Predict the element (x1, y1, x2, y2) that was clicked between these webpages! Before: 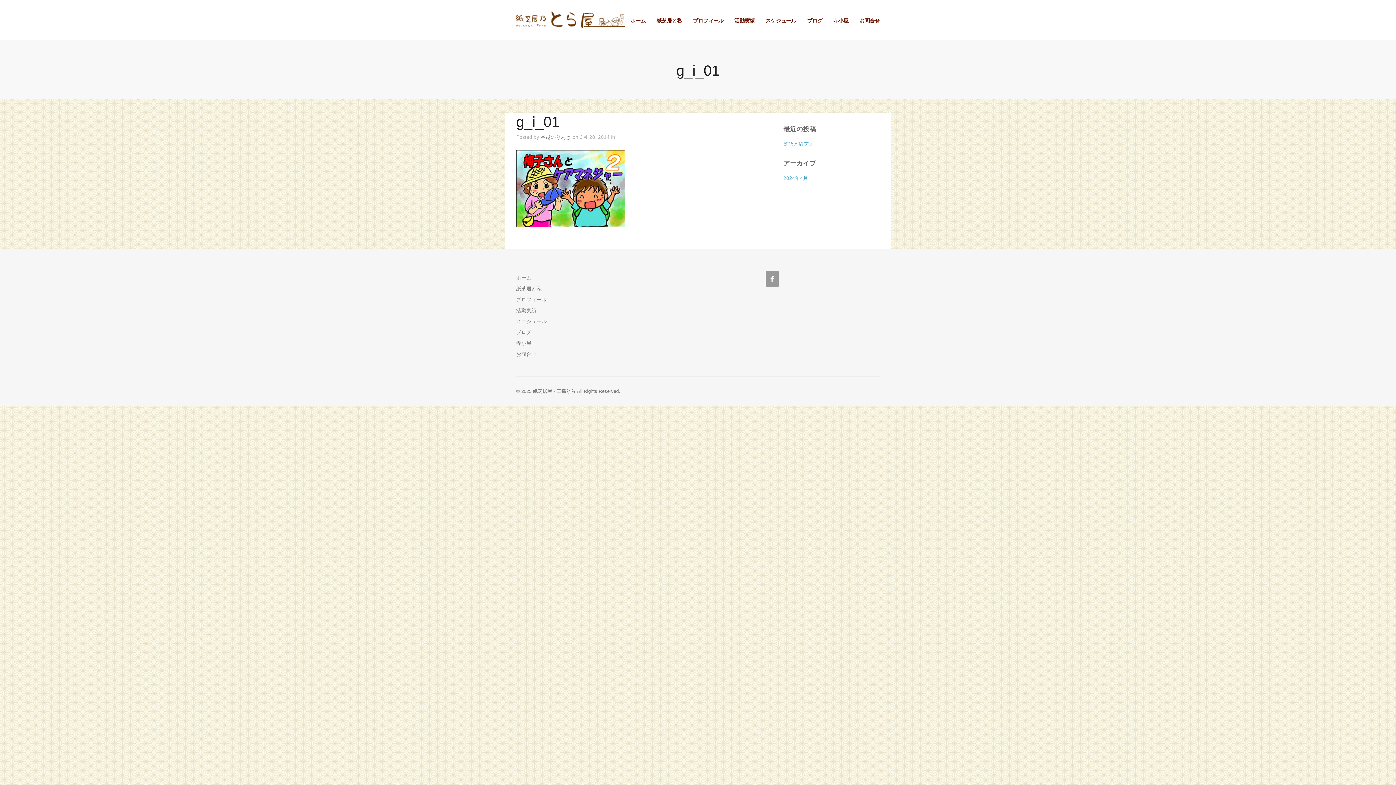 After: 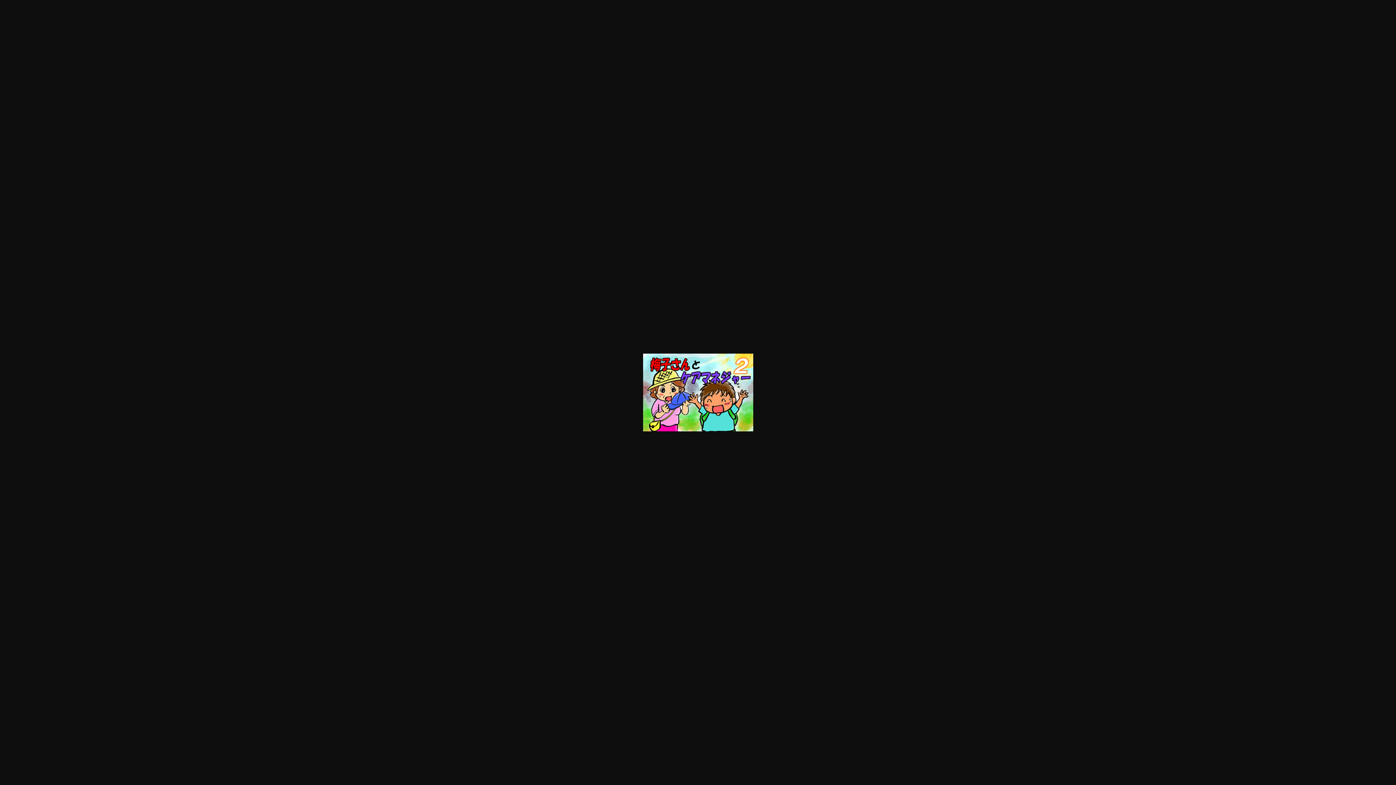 Action: bbox: (516, 150, 763, 227)